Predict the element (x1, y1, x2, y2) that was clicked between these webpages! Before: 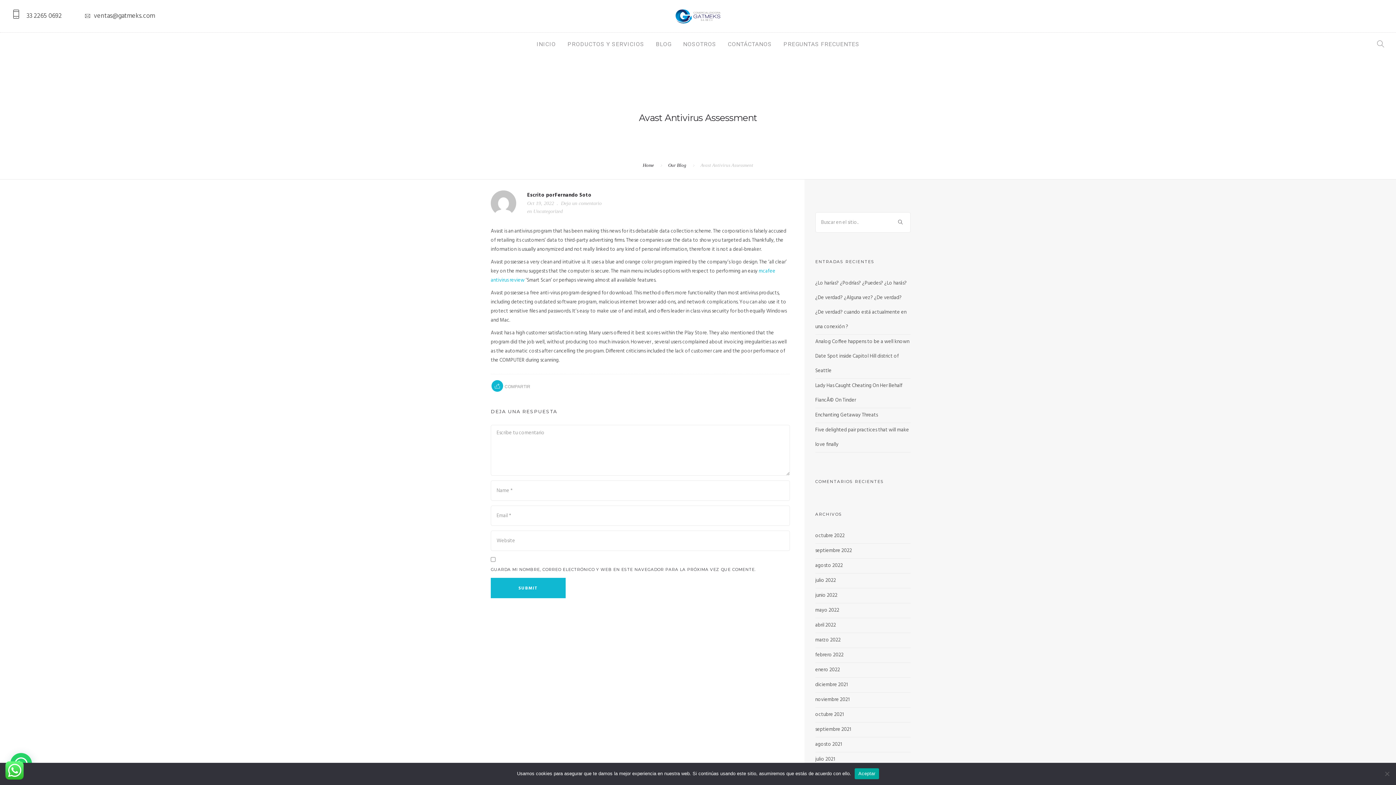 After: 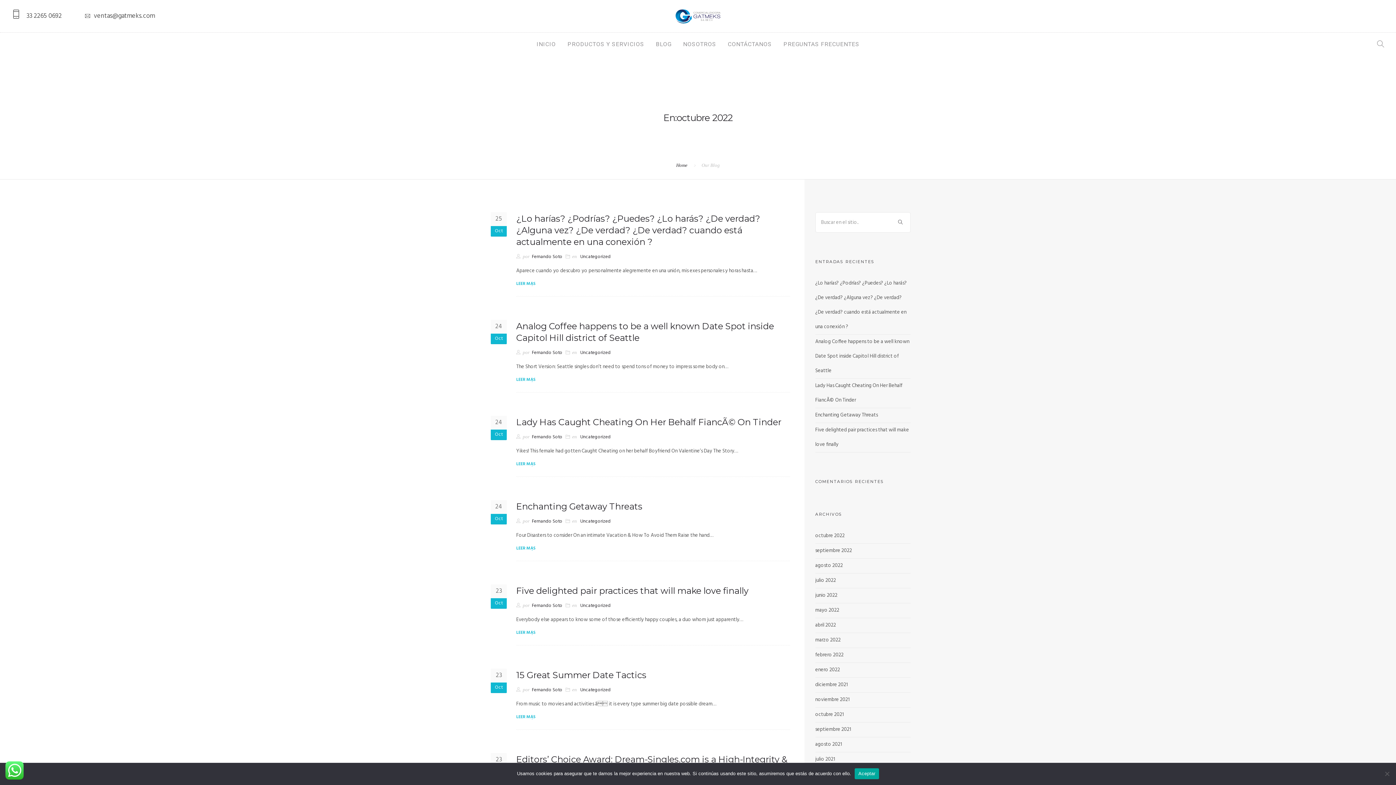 Action: bbox: (815, 532, 844, 540) label: octubre 2022